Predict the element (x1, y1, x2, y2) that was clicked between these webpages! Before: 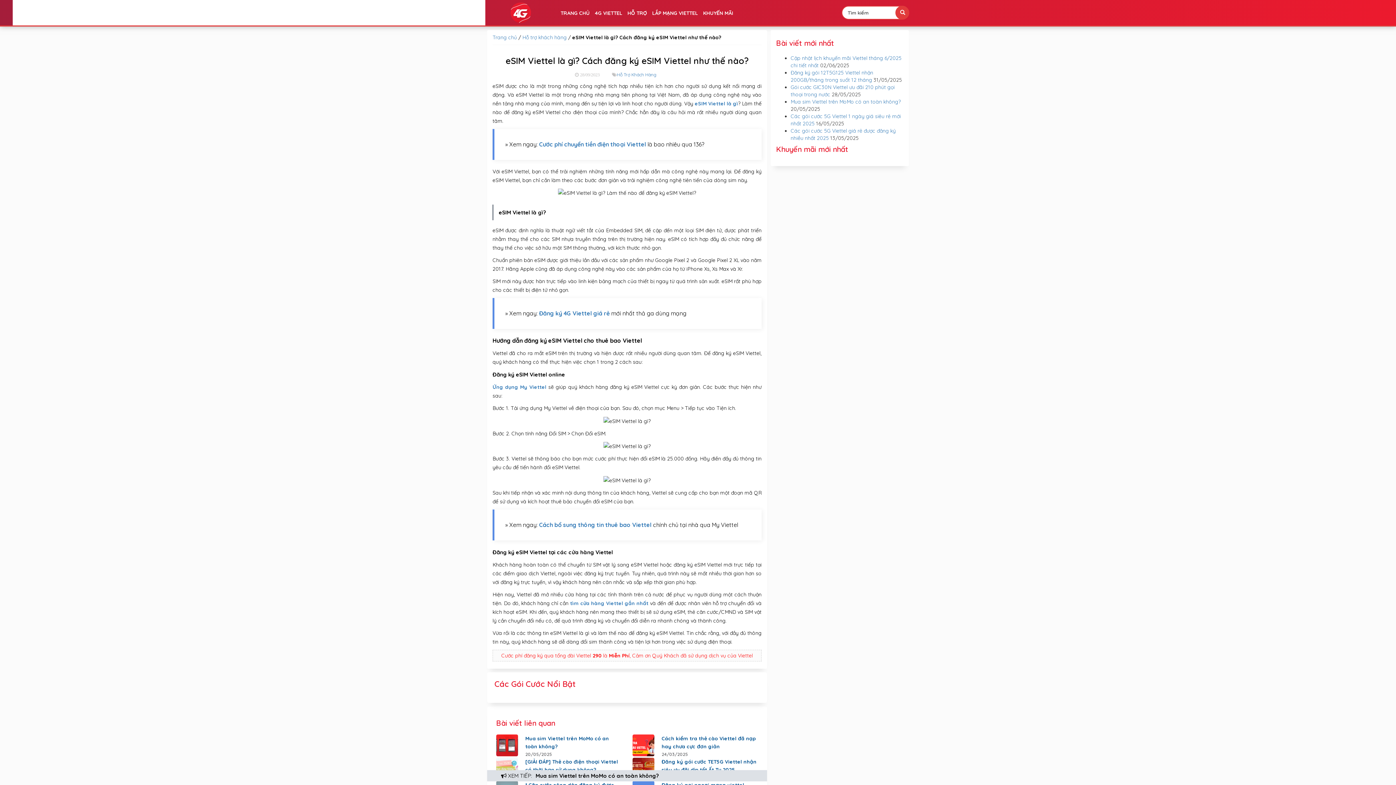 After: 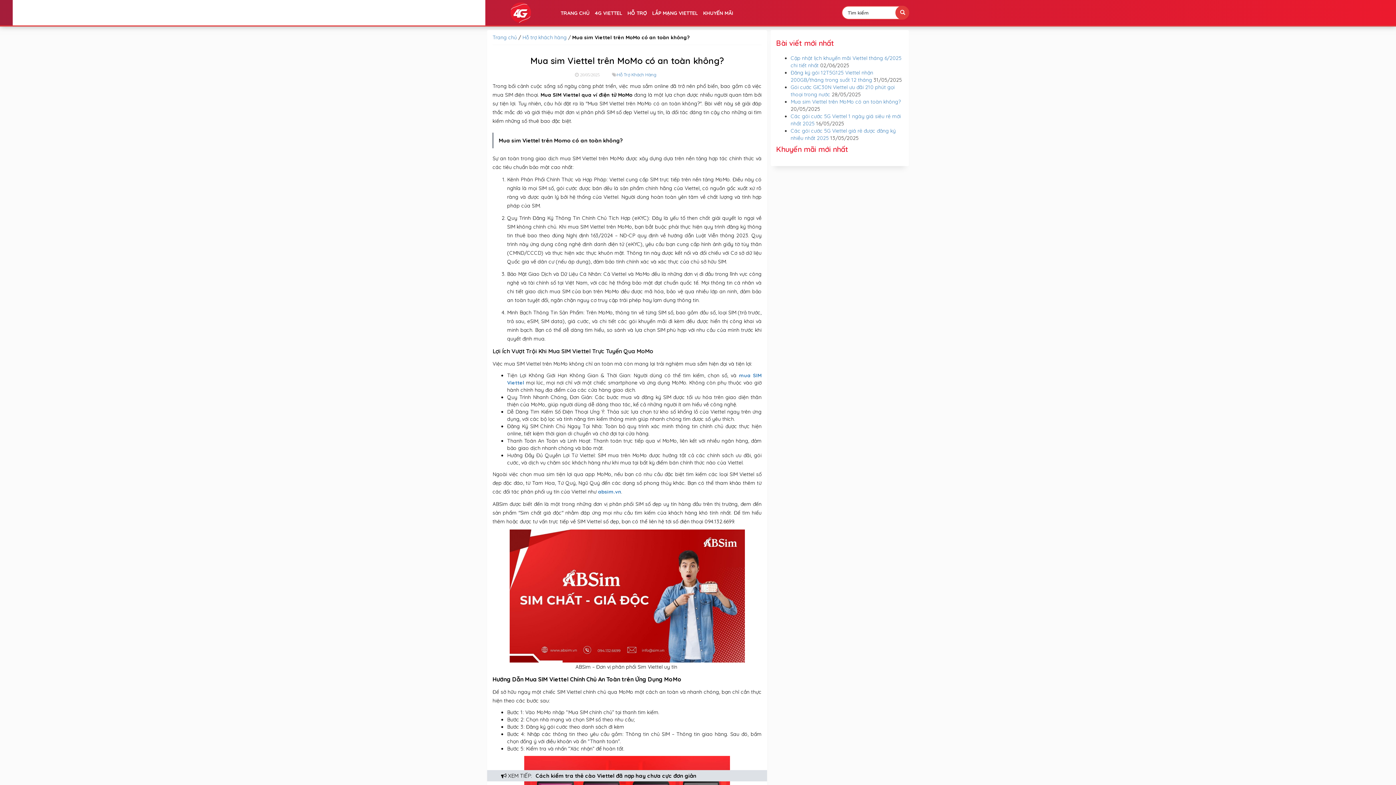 Action: bbox: (790, 98, 901, 105) label: Mua sim Viettel trên MoMo có an toàn không?